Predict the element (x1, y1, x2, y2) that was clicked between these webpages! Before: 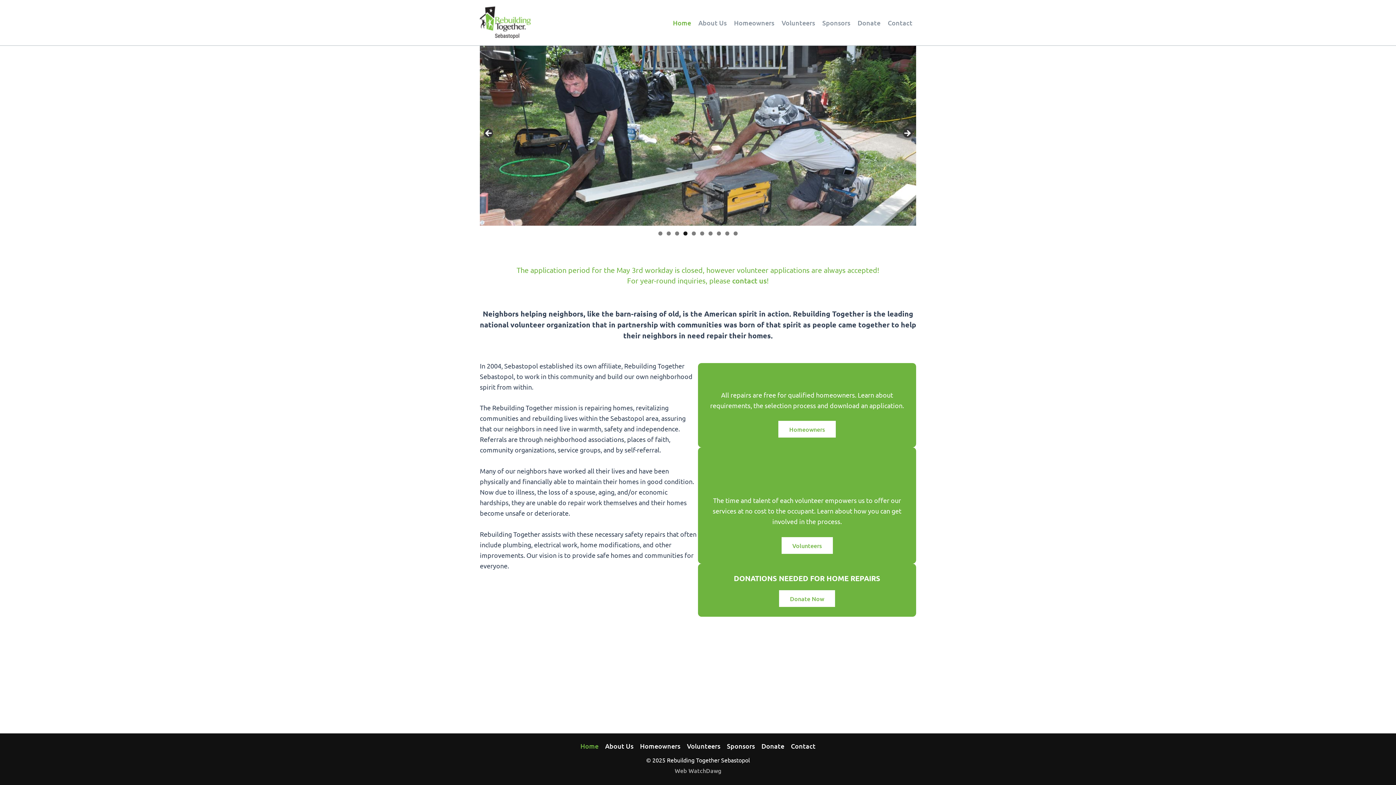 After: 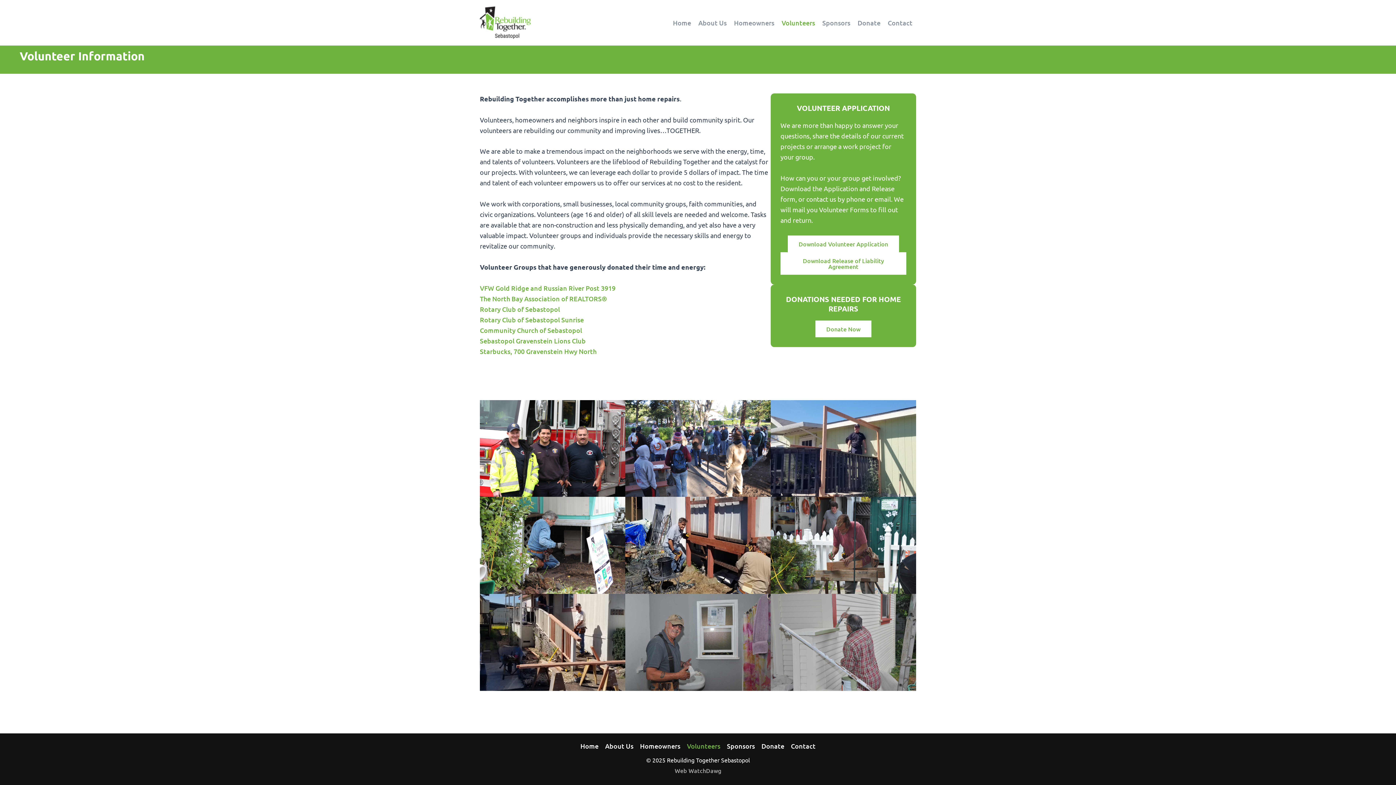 Action: bbox: (781, 537, 832, 554) label: Volunteers